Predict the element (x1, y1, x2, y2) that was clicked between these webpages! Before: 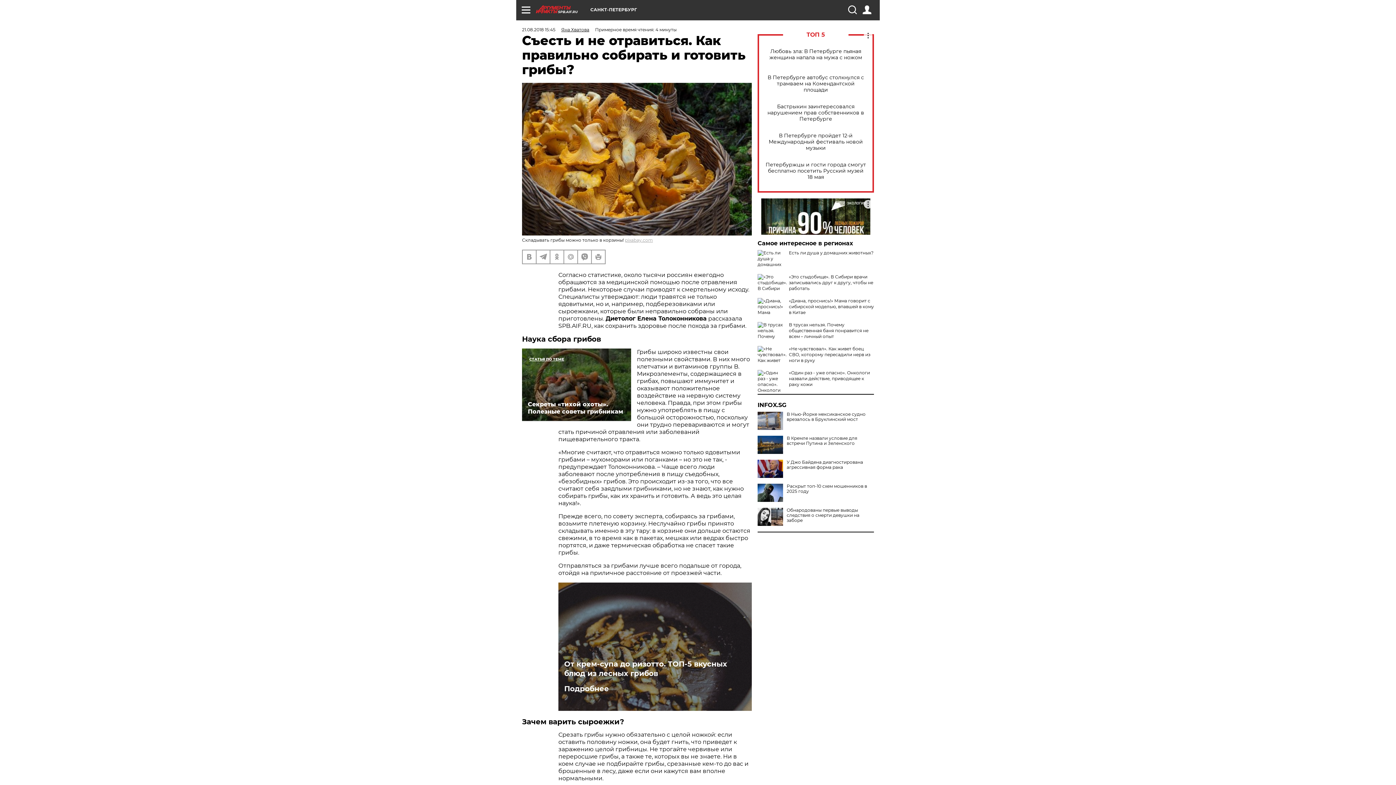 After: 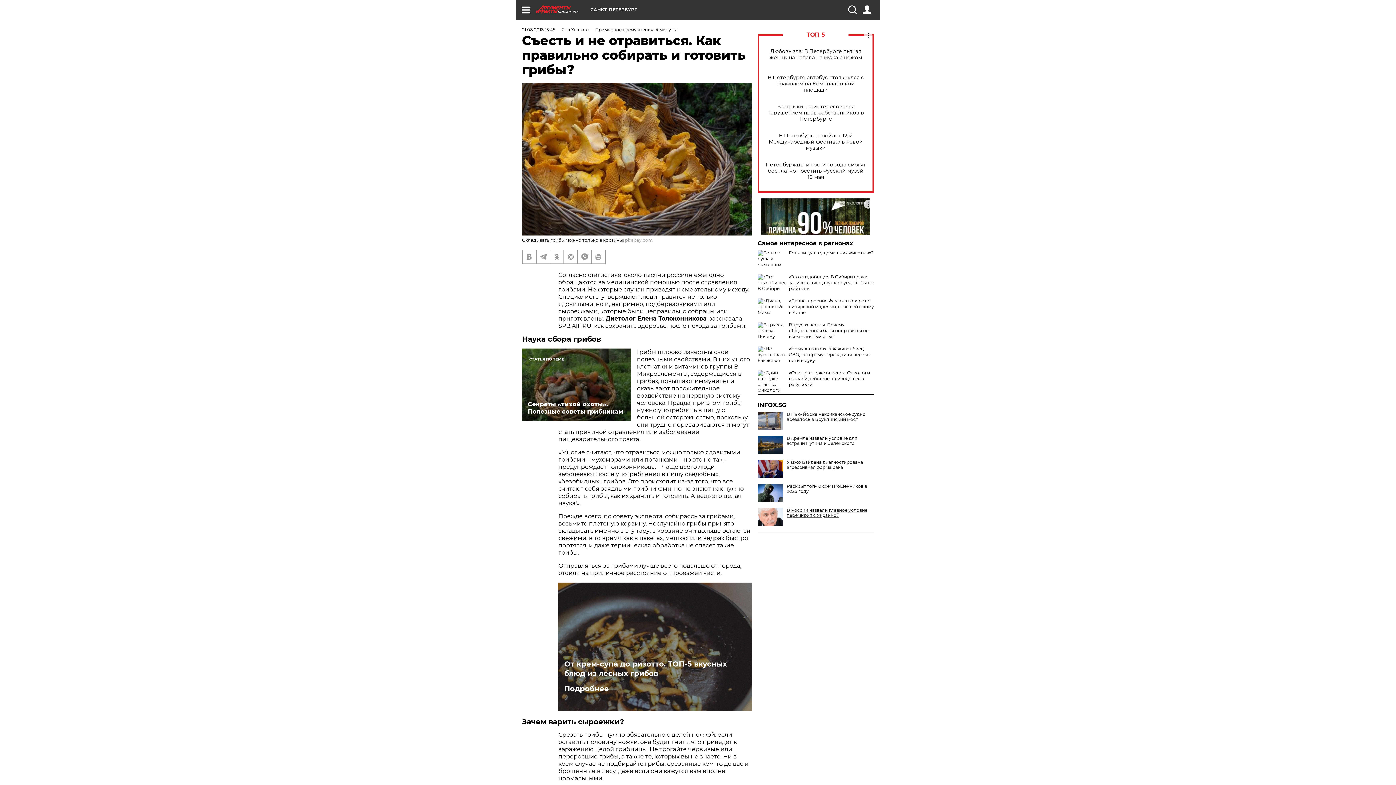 Action: bbox: (757, 508, 874, 523) label: Обнародованы первые выводы следствия о смерти девушки на заборе